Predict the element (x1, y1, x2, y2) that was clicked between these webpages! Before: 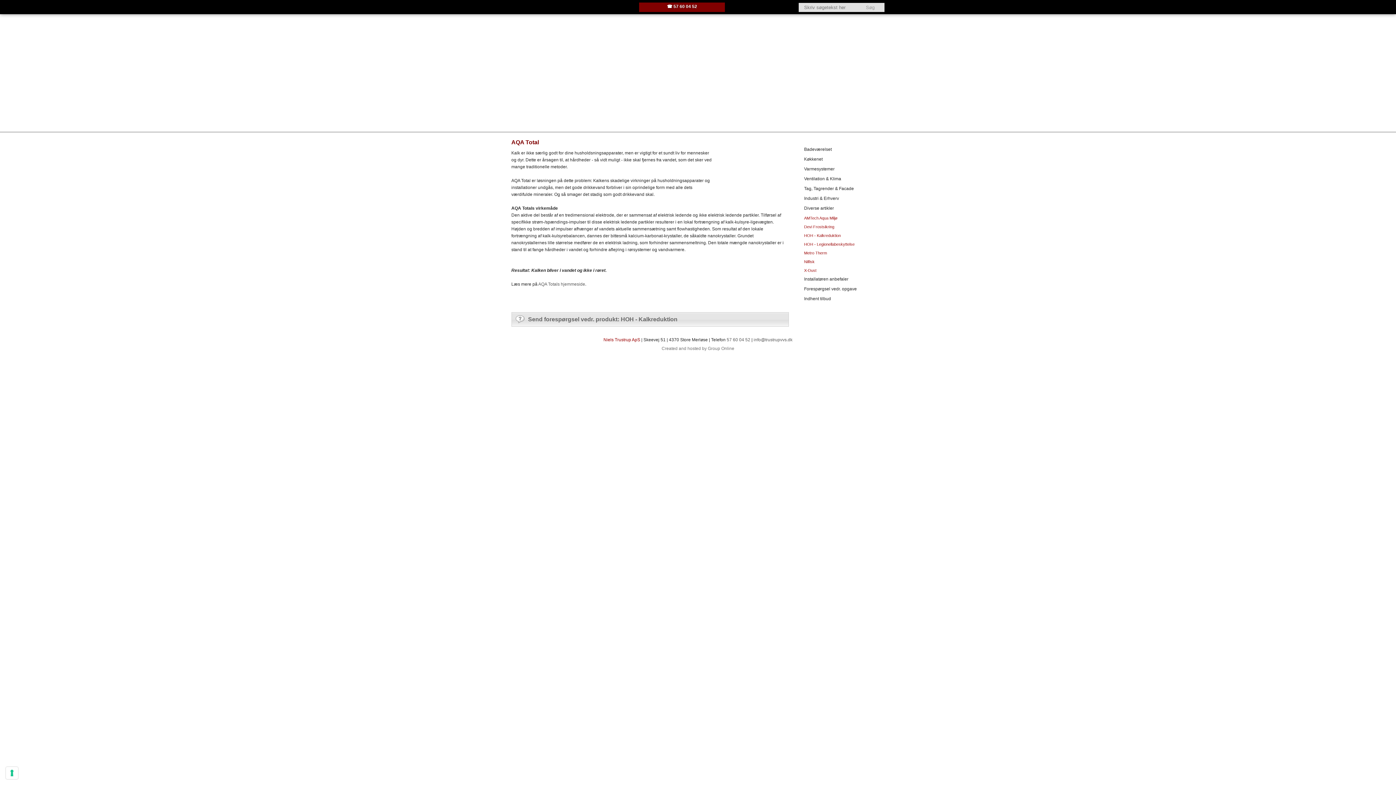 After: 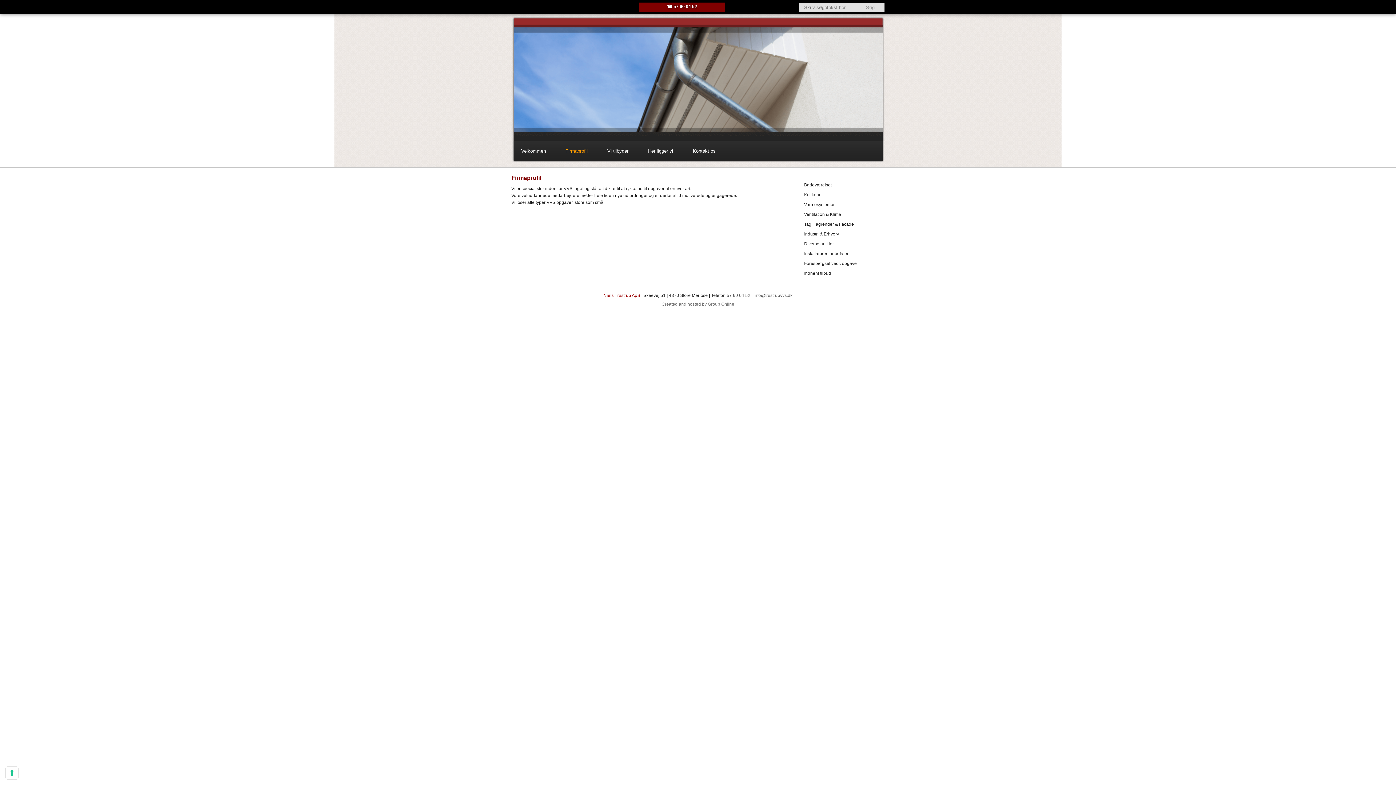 Action: label: Firmaprofil bbox: (555, 104, 597, 125)